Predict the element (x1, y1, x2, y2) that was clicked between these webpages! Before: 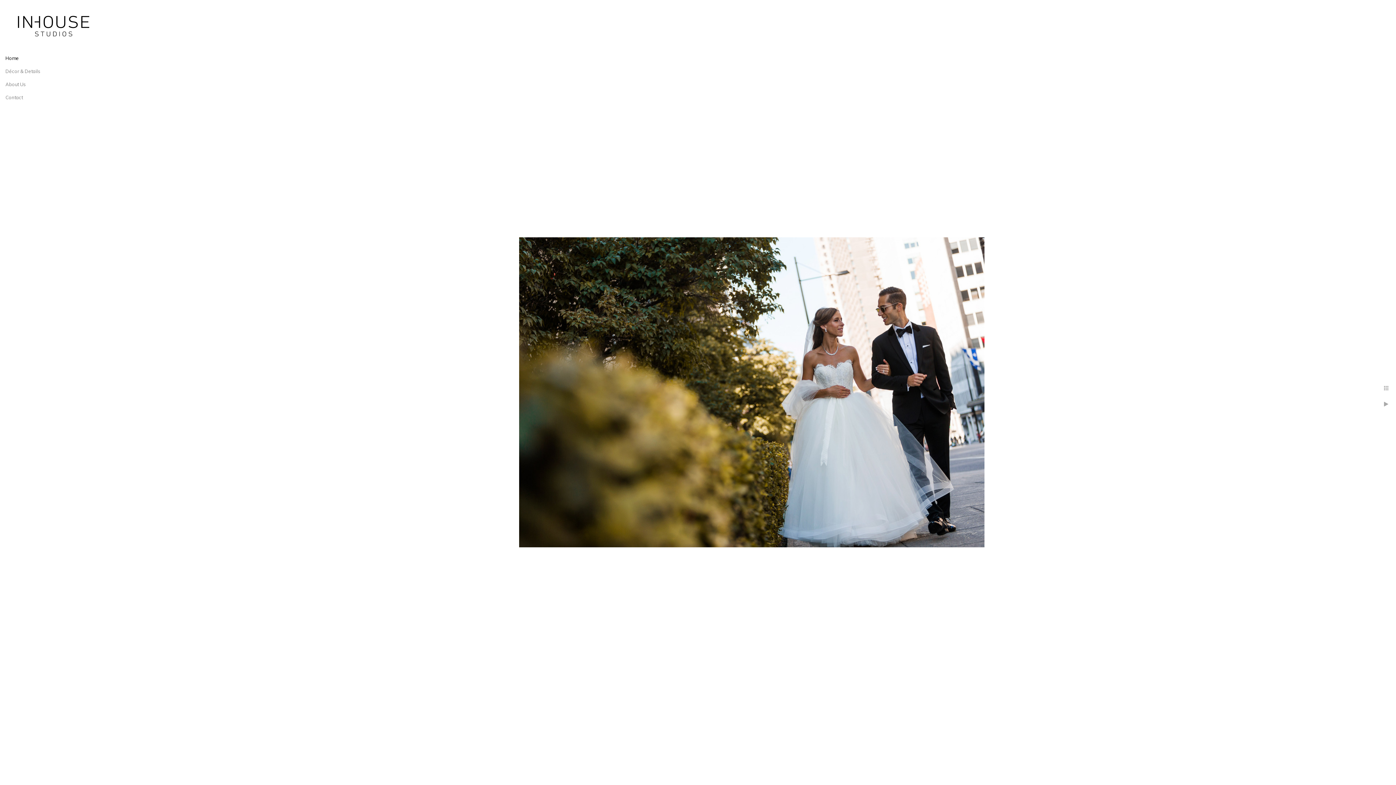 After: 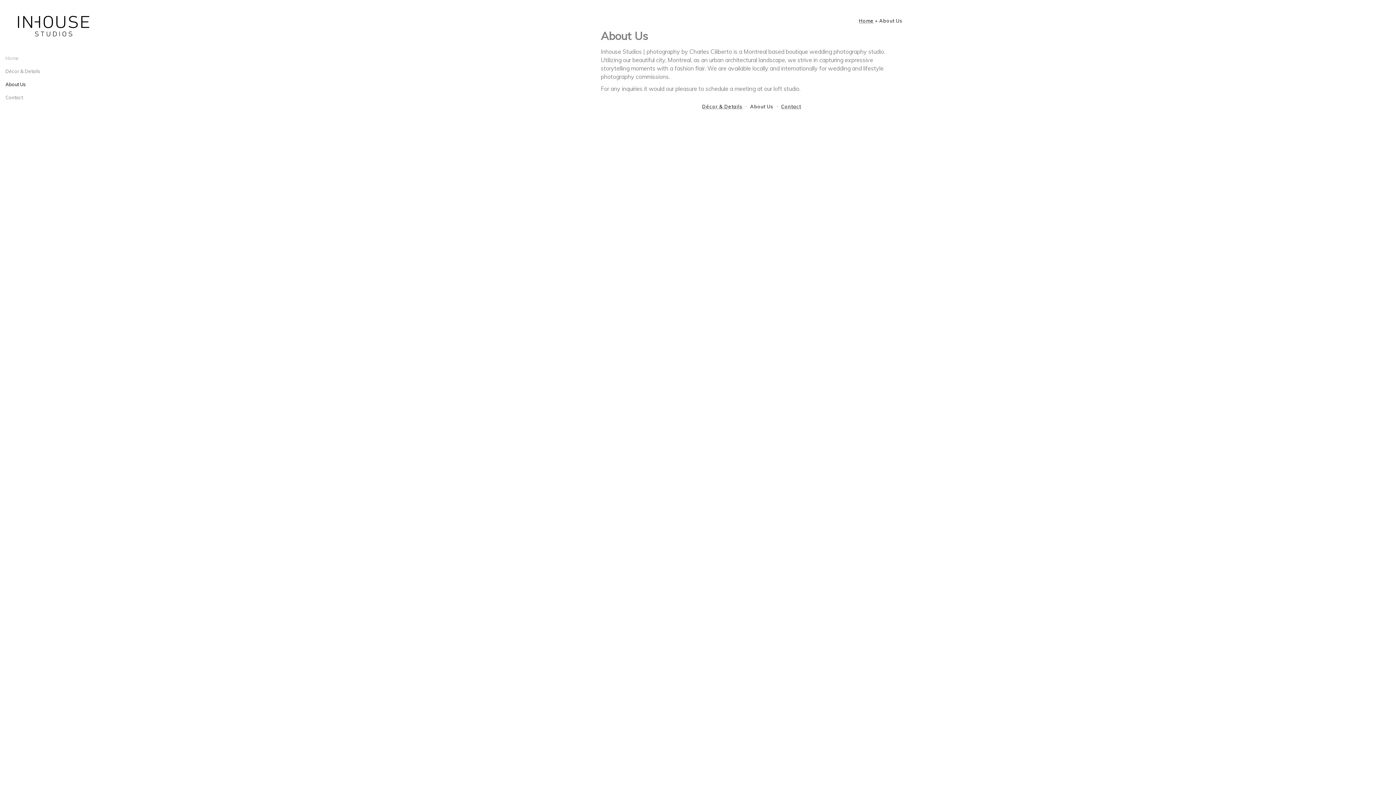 Action: bbox: (5, 81, 25, 87) label: About Us